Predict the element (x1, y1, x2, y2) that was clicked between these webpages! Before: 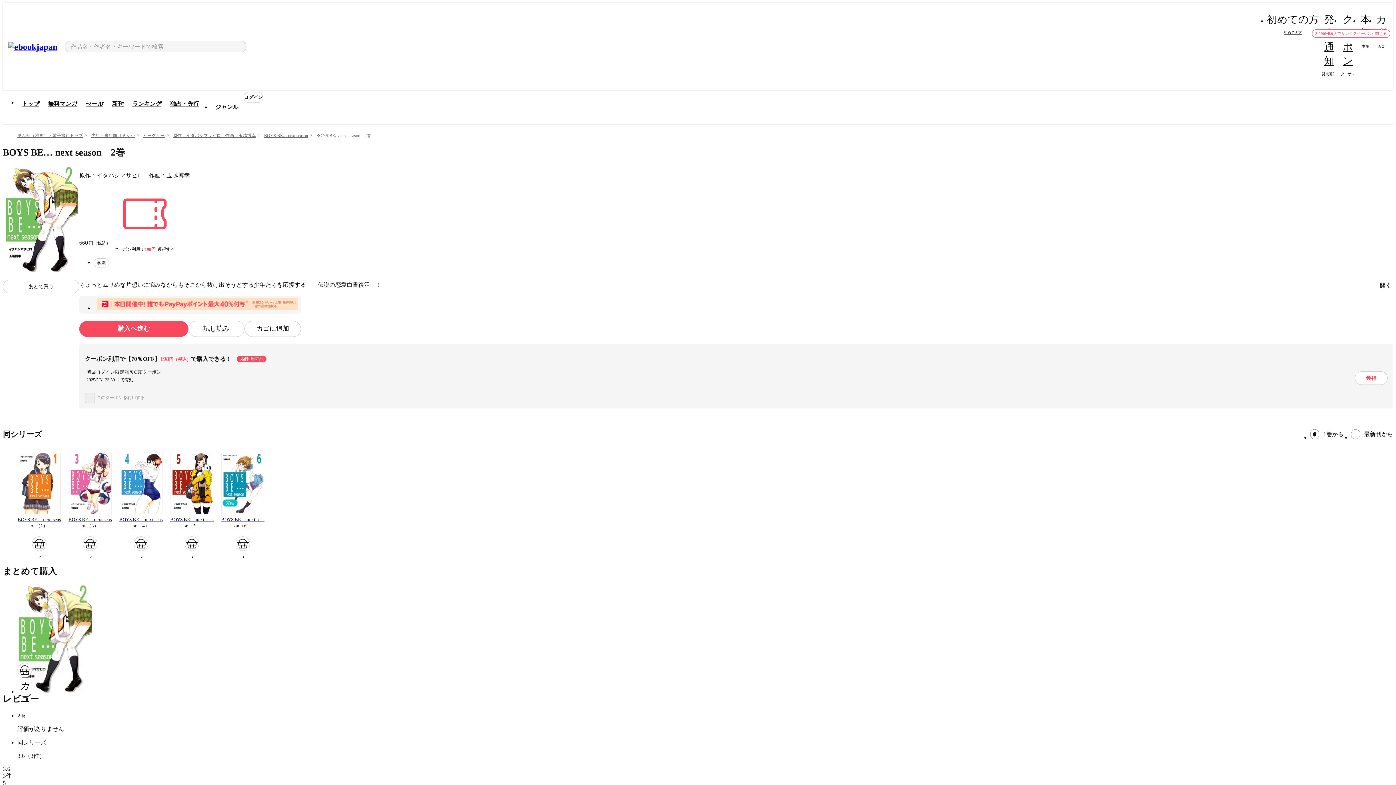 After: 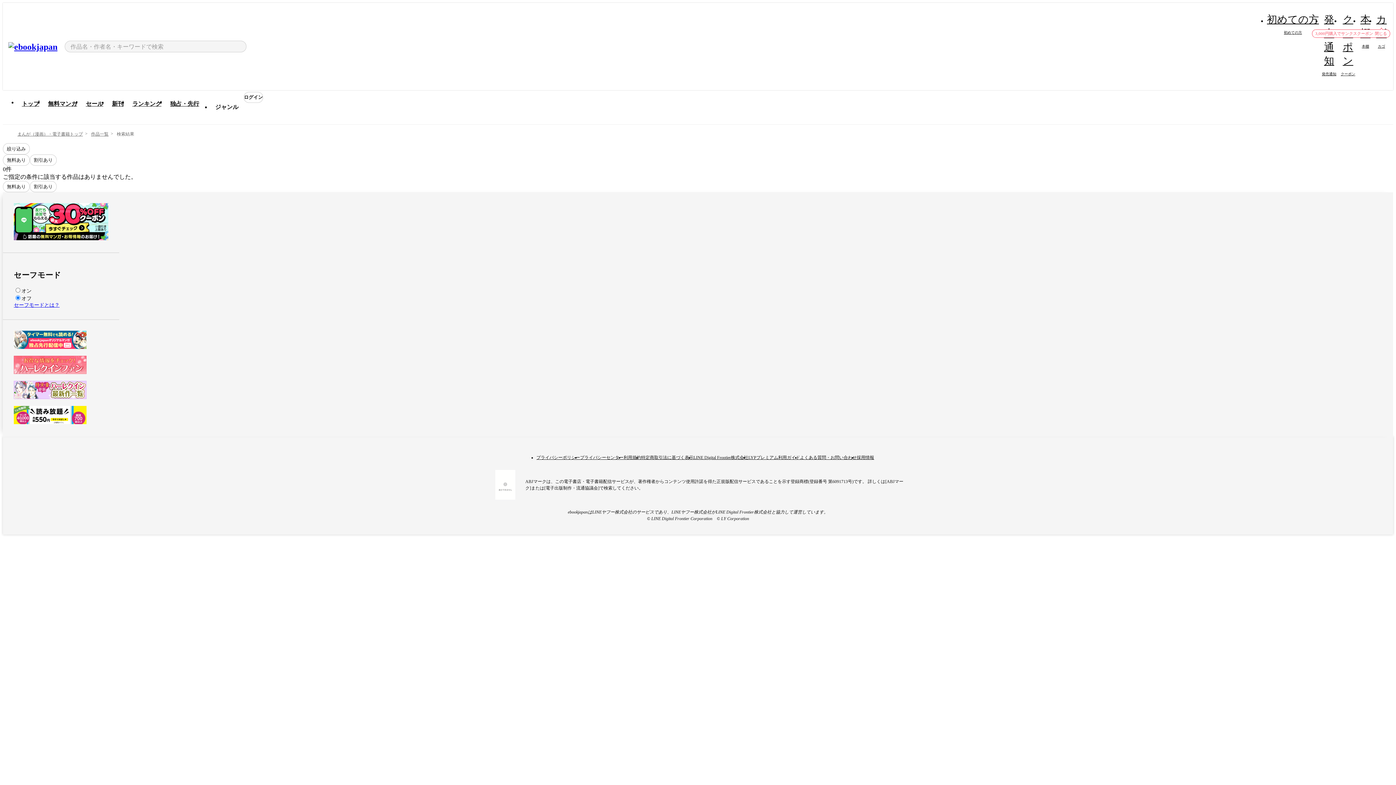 Action: bbox: (142, 133, 164, 138) label: ビーグリー